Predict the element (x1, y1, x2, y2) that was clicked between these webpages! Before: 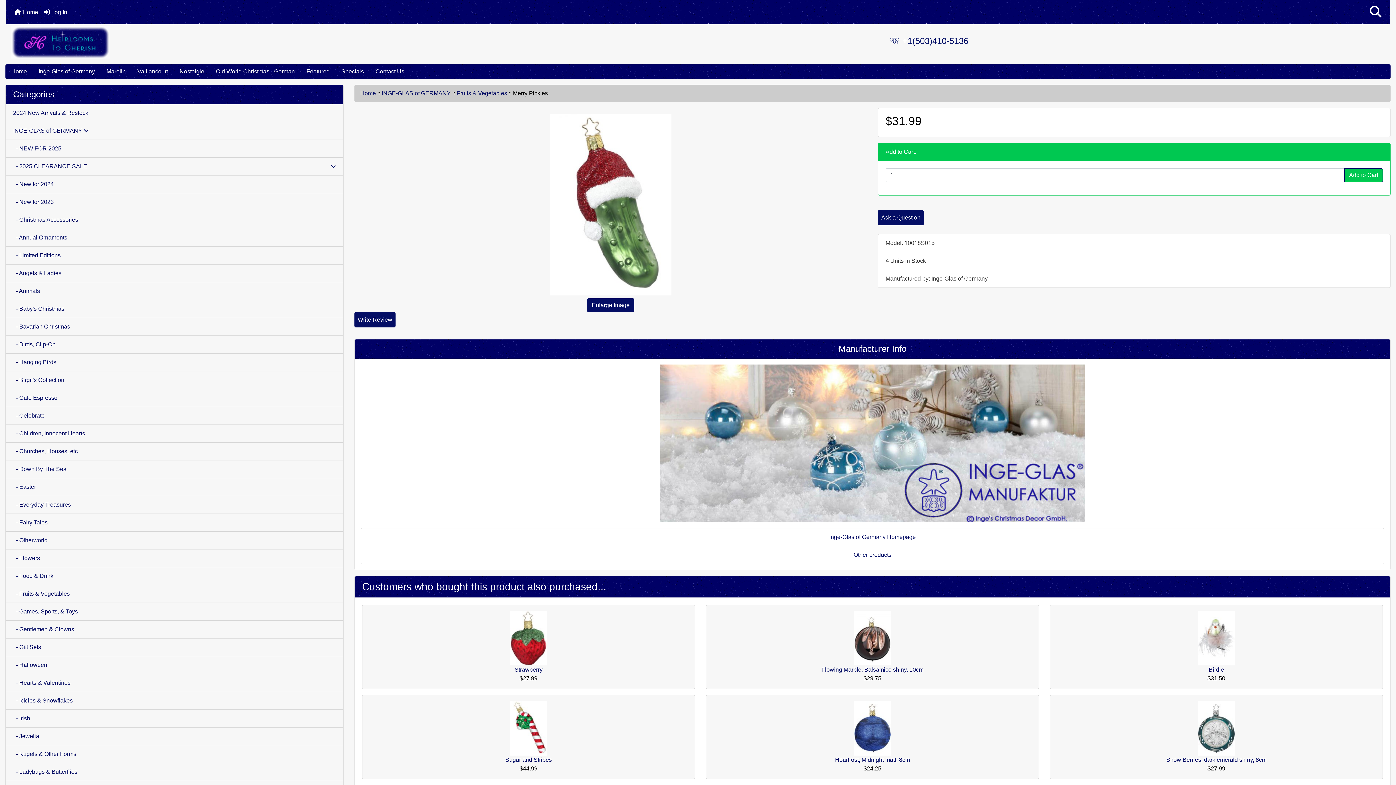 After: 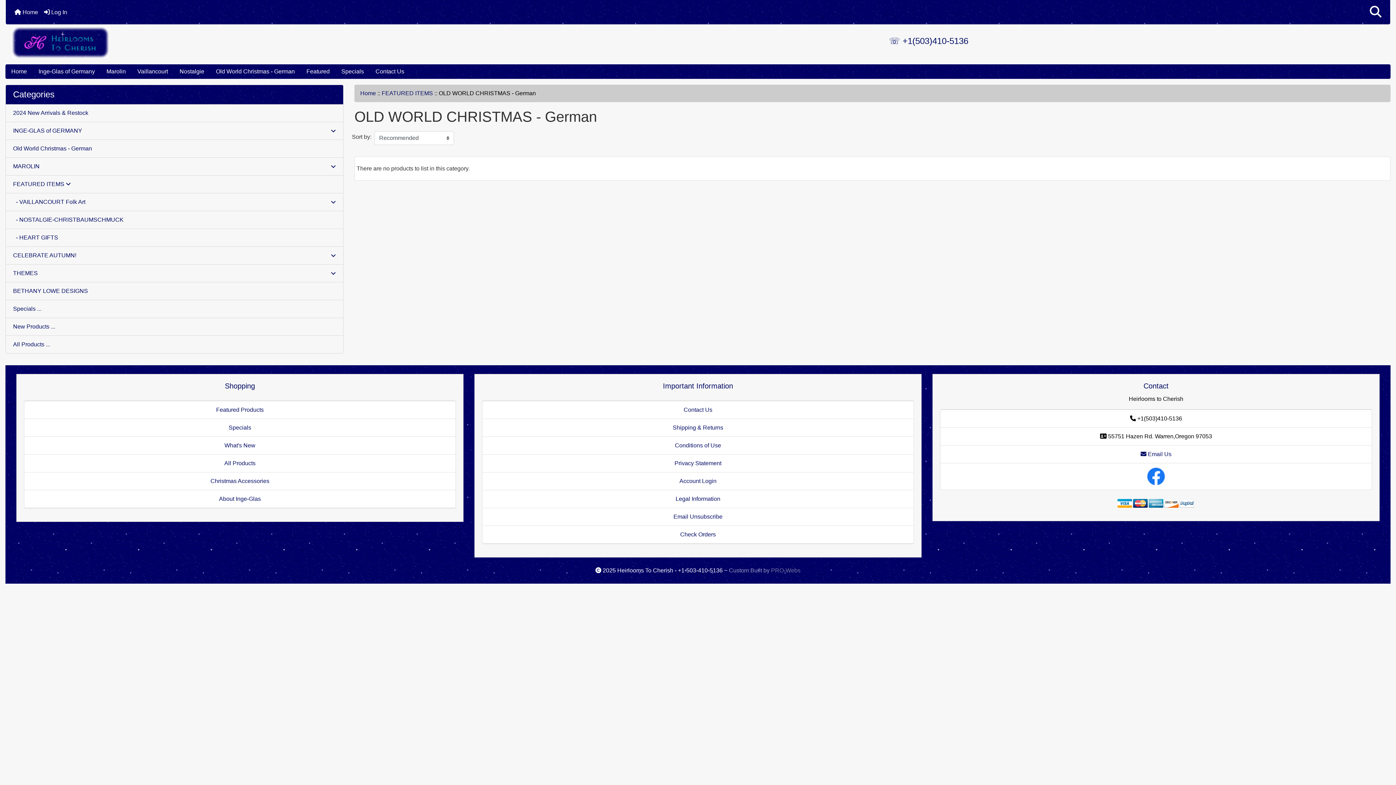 Action: bbox: (210, 64, 300, 78) label: Old World Christmas - German